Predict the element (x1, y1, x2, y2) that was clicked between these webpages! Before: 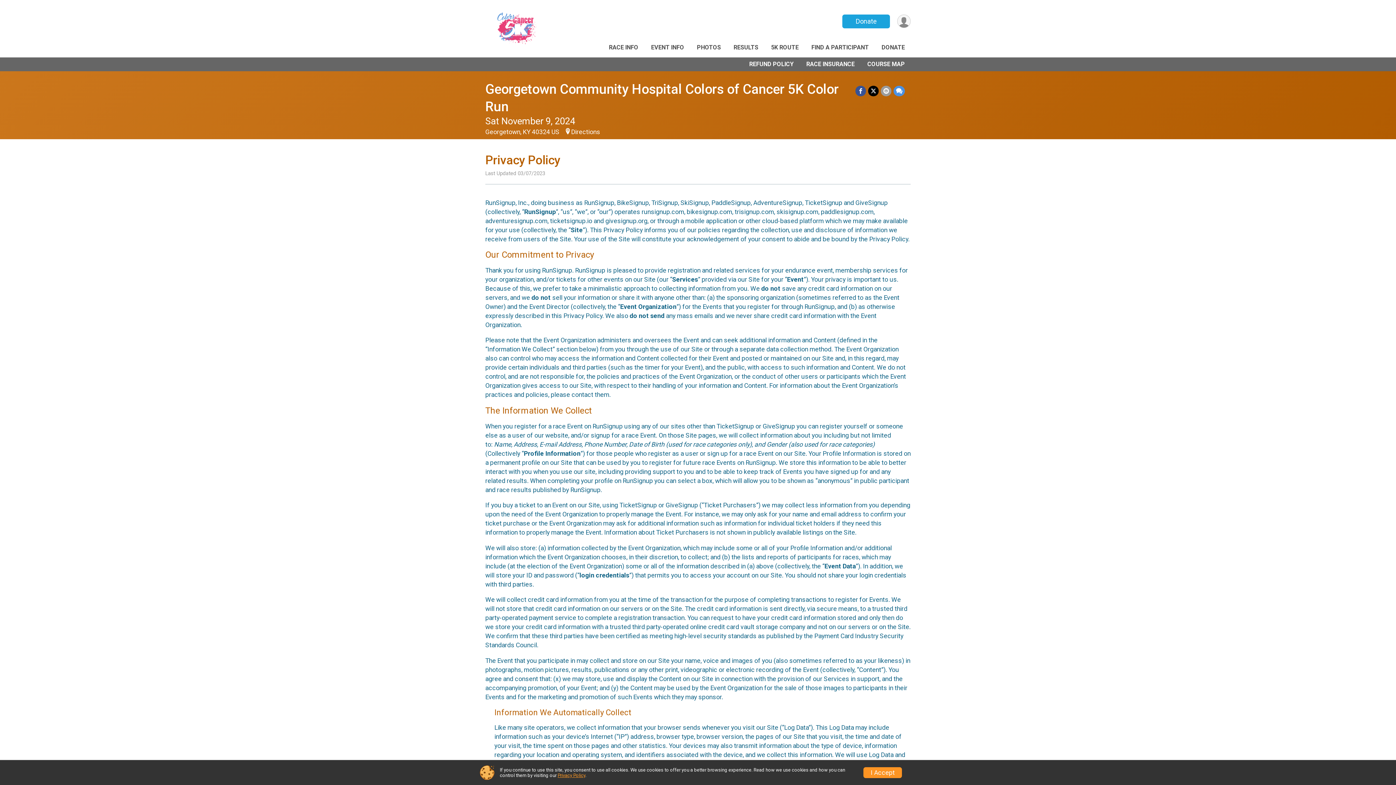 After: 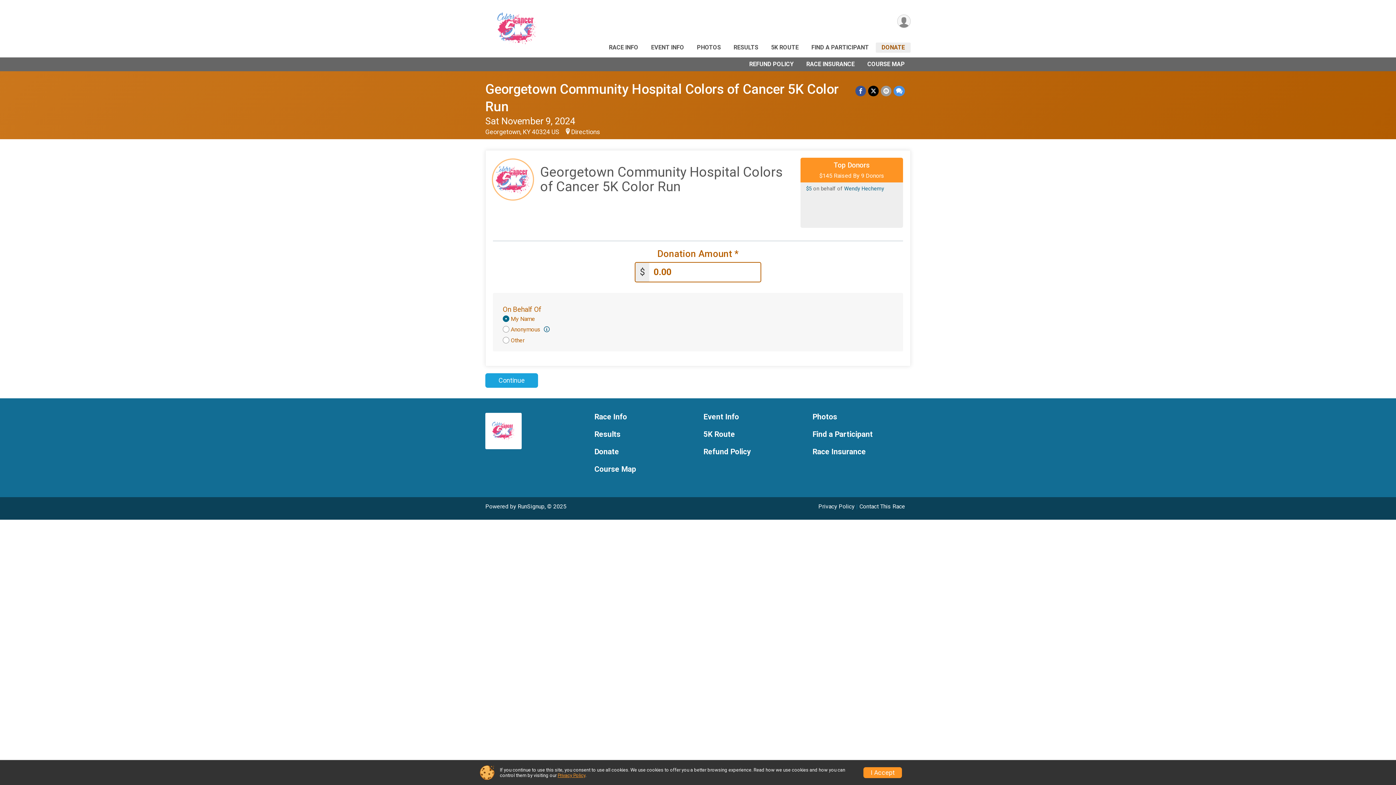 Action: bbox: (842, 14, 890, 28) label: Donate